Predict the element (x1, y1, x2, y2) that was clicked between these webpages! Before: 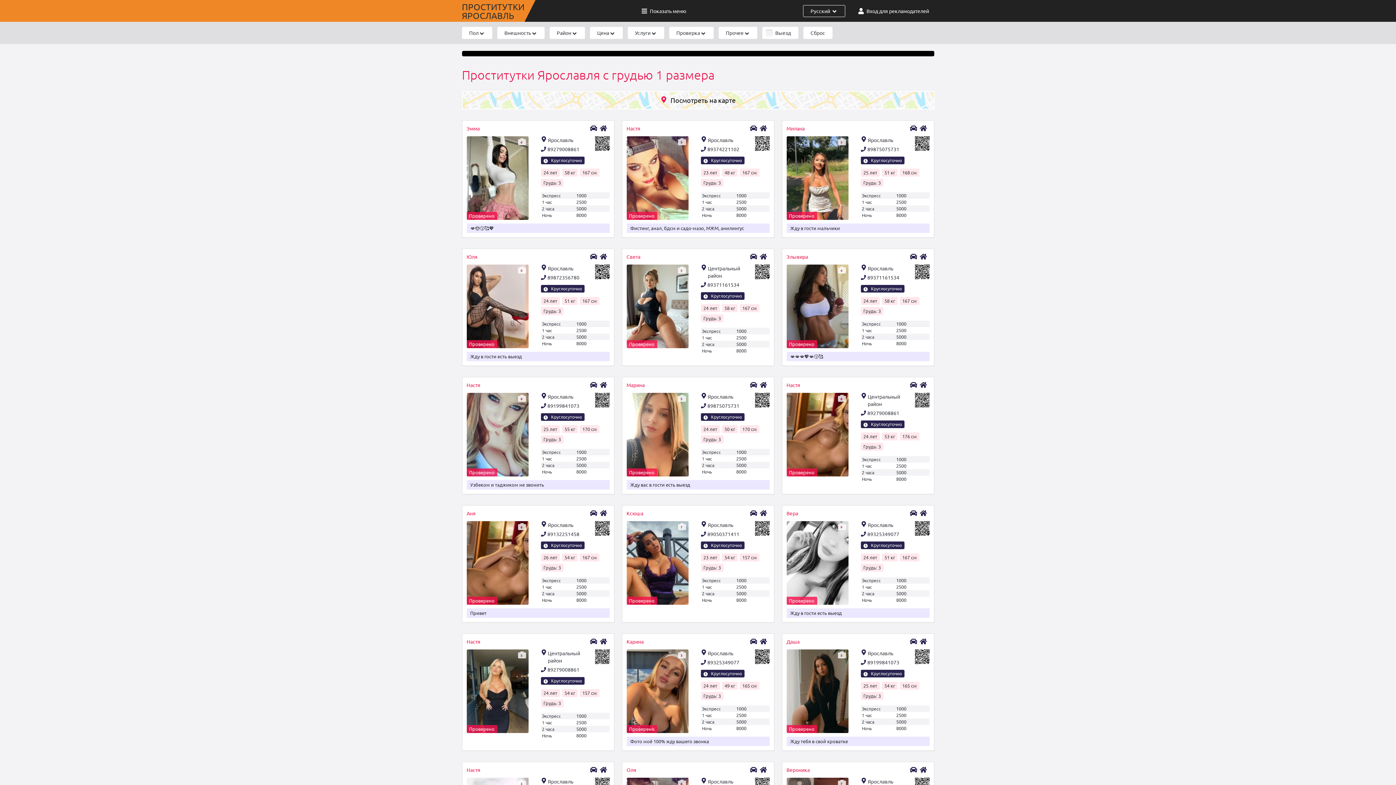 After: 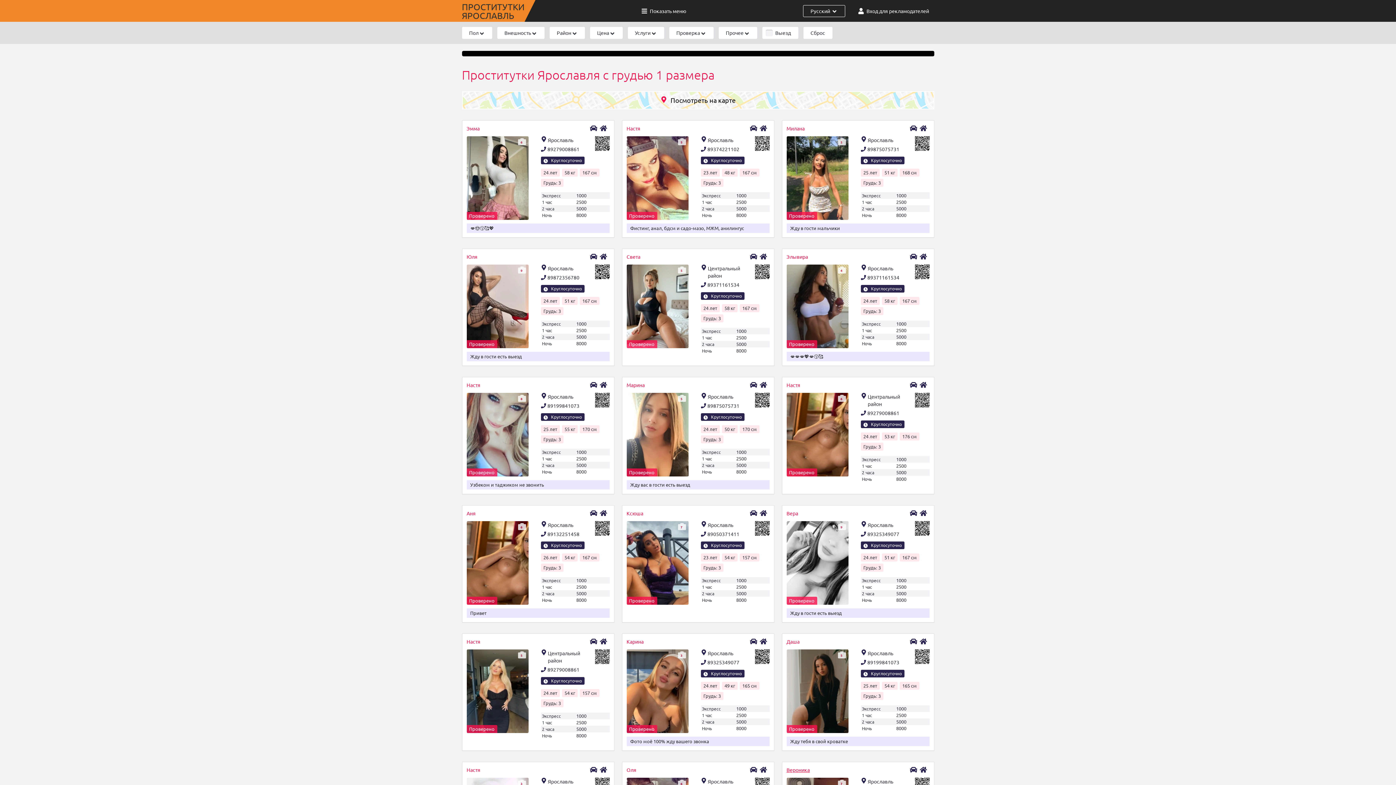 Action: bbox: (786, 766, 929, 774) label: Вероника